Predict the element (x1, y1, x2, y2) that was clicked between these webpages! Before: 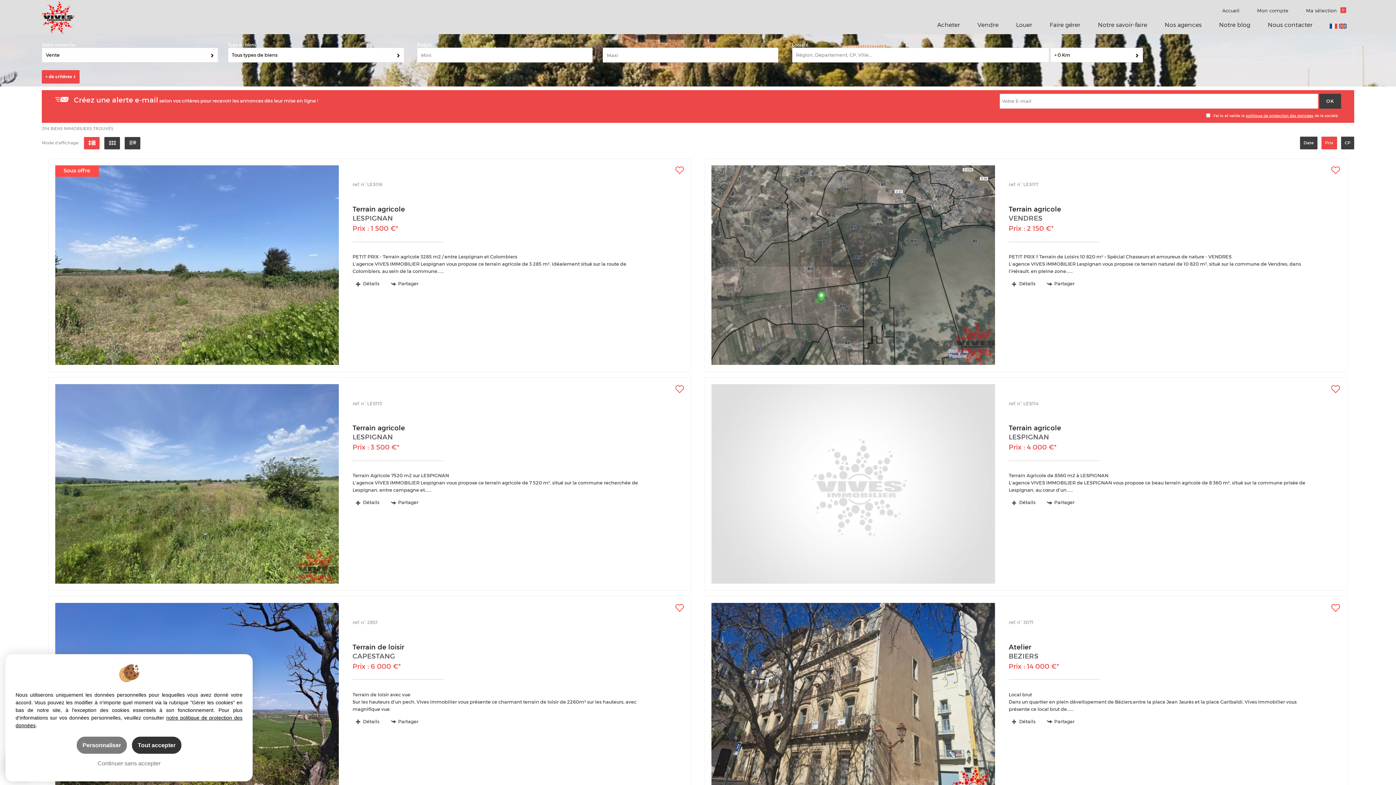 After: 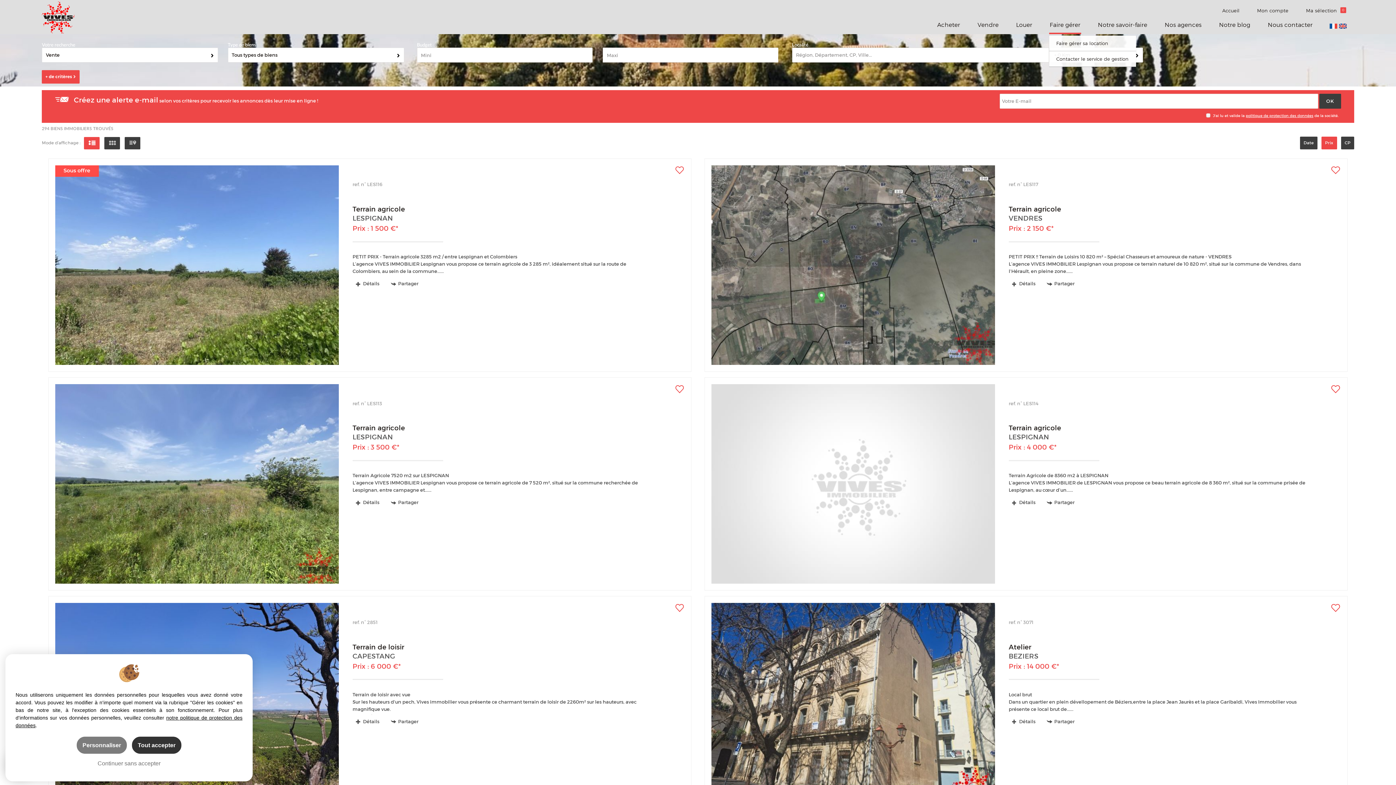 Action: label: Faire gérer bbox: (1049, 21, 1081, 34)